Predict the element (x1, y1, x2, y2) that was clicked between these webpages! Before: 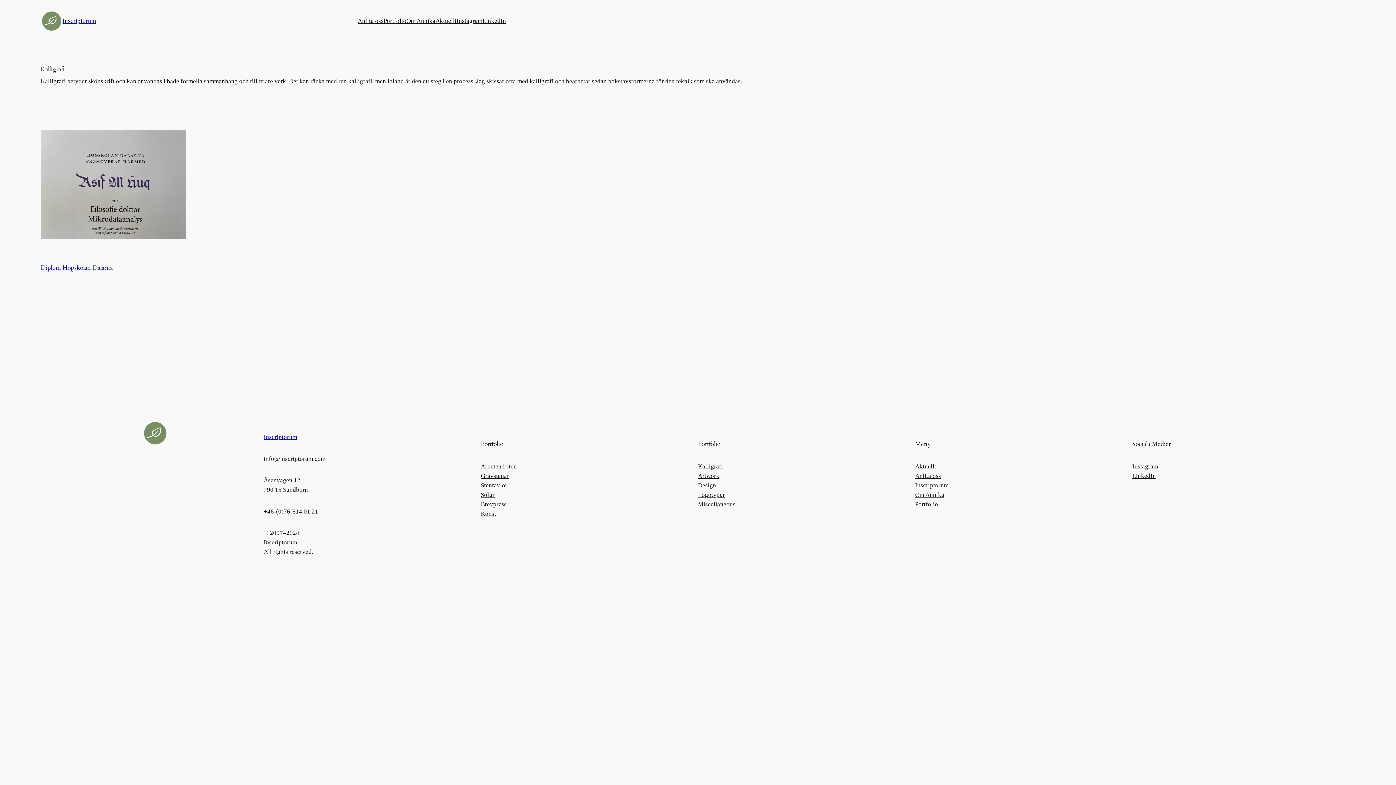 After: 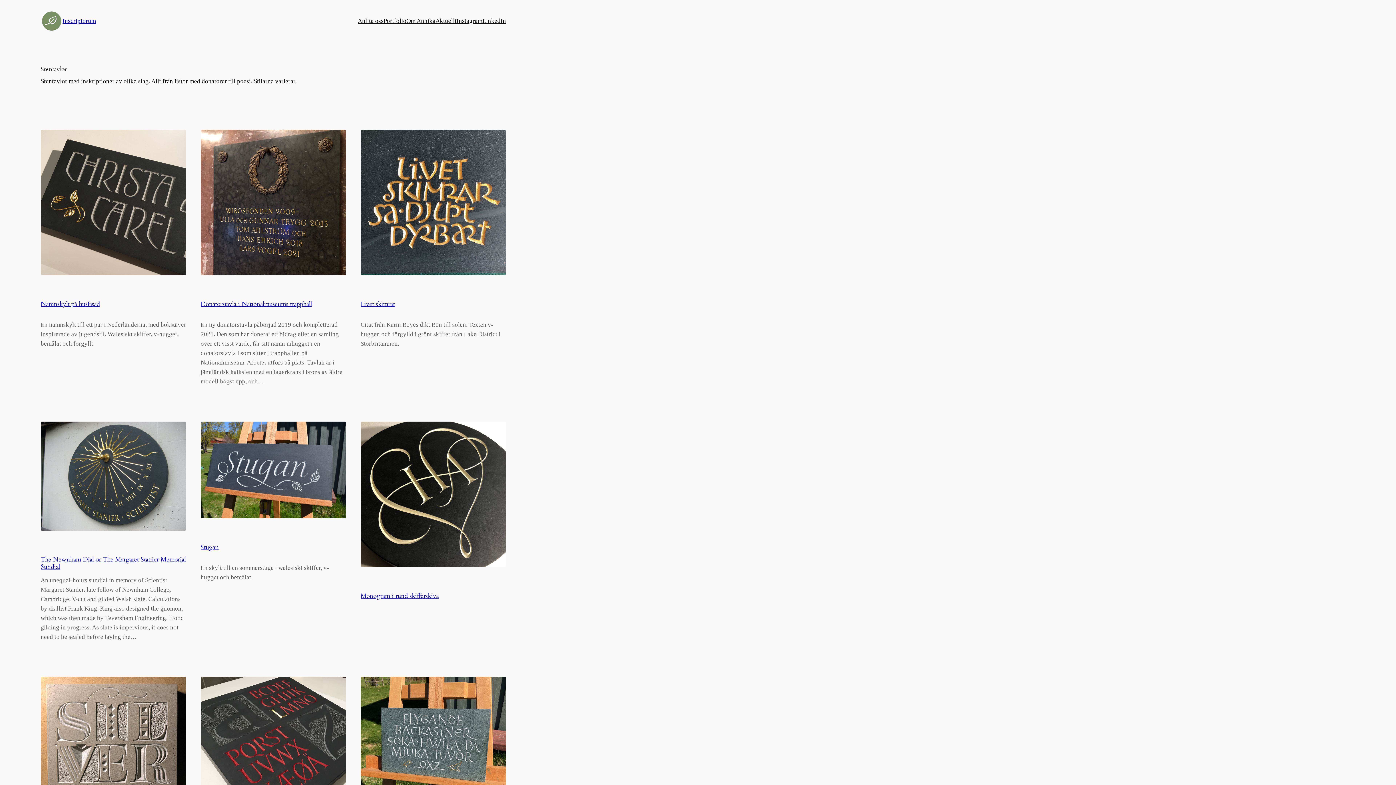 Action: bbox: (480, 481, 507, 490) label: Stentavlor